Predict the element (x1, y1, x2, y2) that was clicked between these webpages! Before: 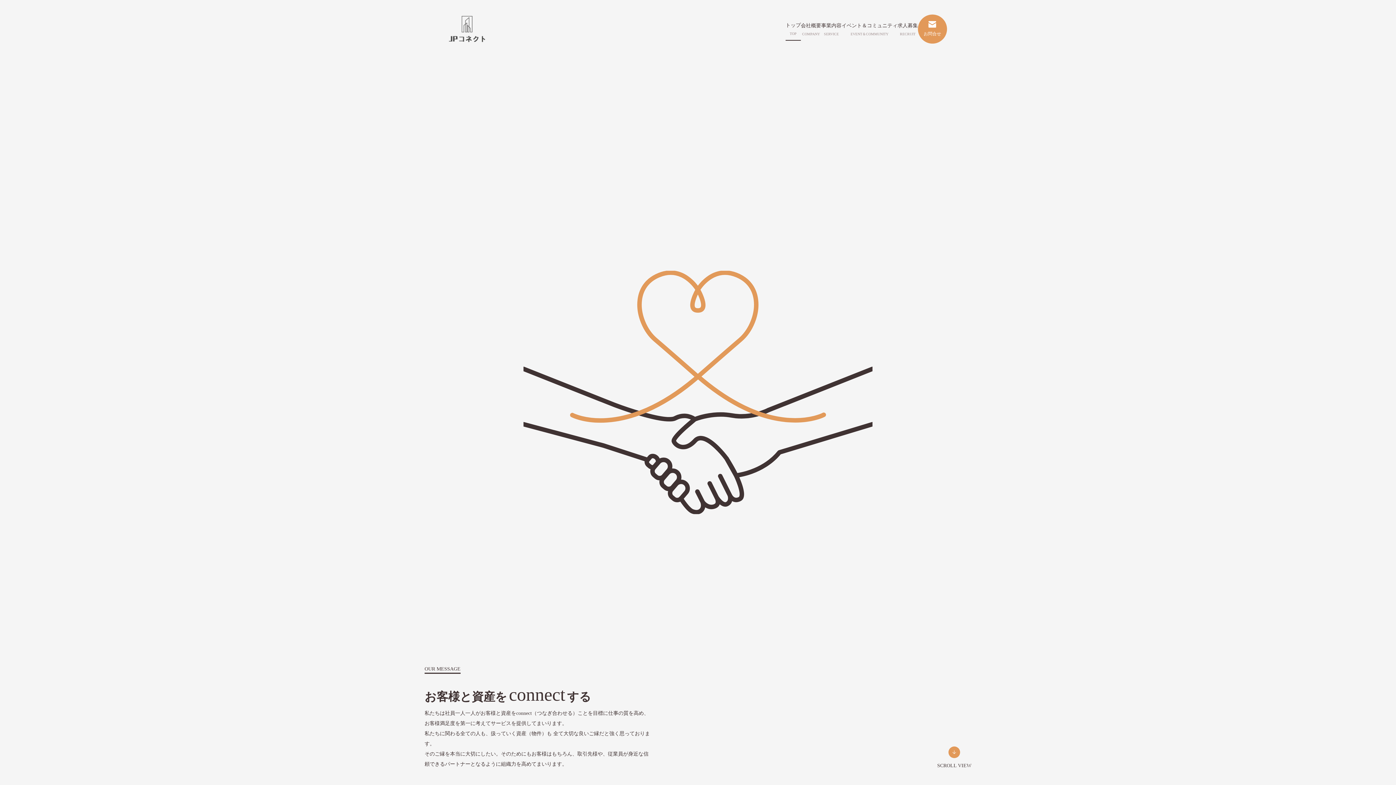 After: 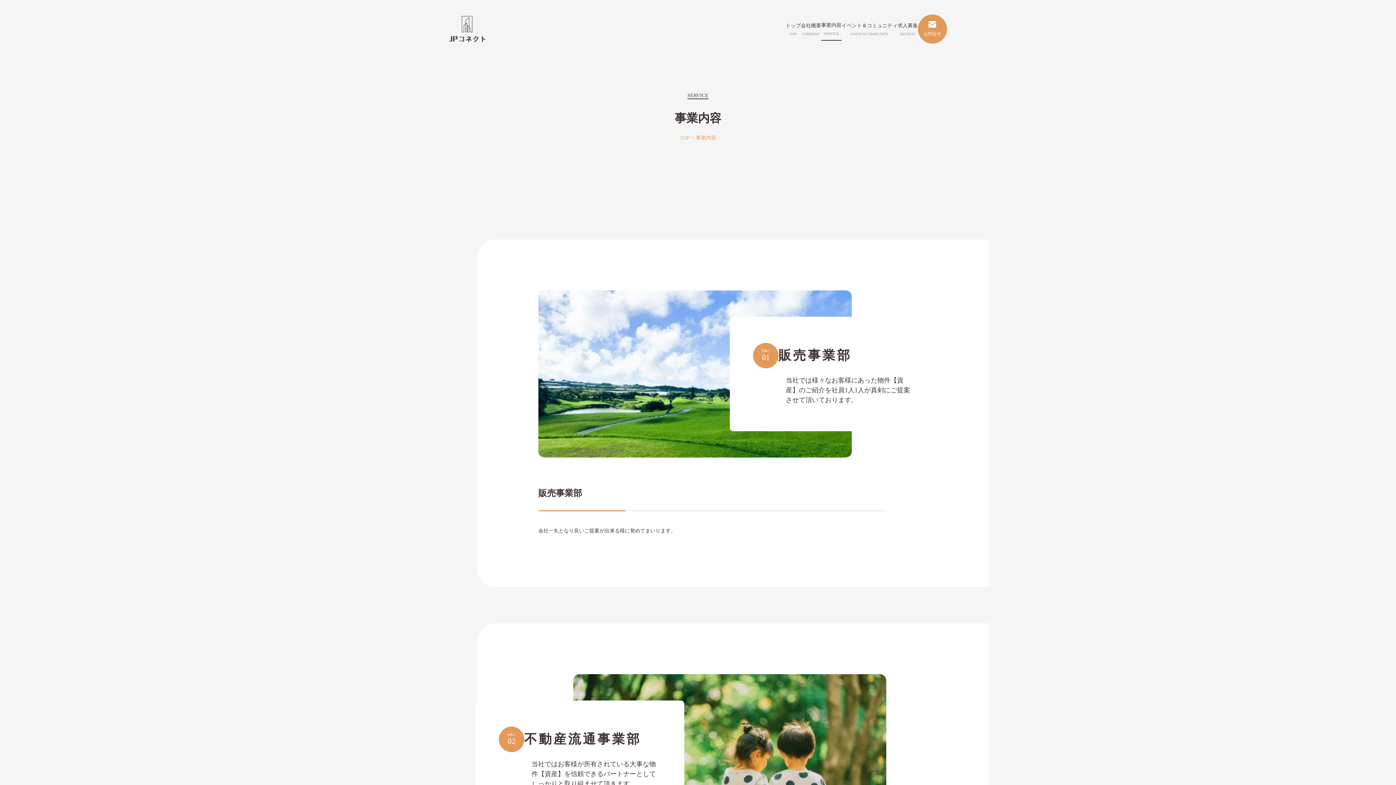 Action: label: 事業内容
SERVICE bbox: (821, 18, 841, 40)